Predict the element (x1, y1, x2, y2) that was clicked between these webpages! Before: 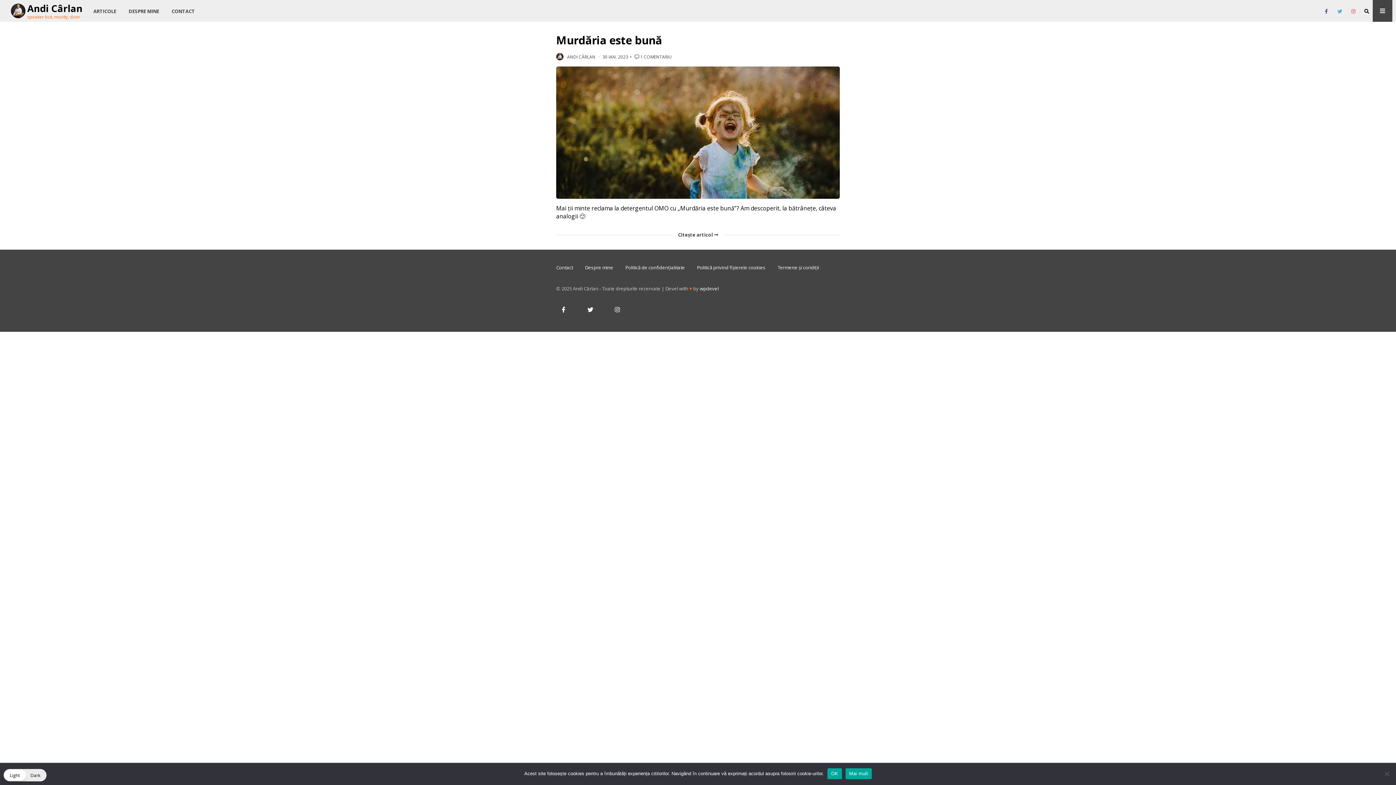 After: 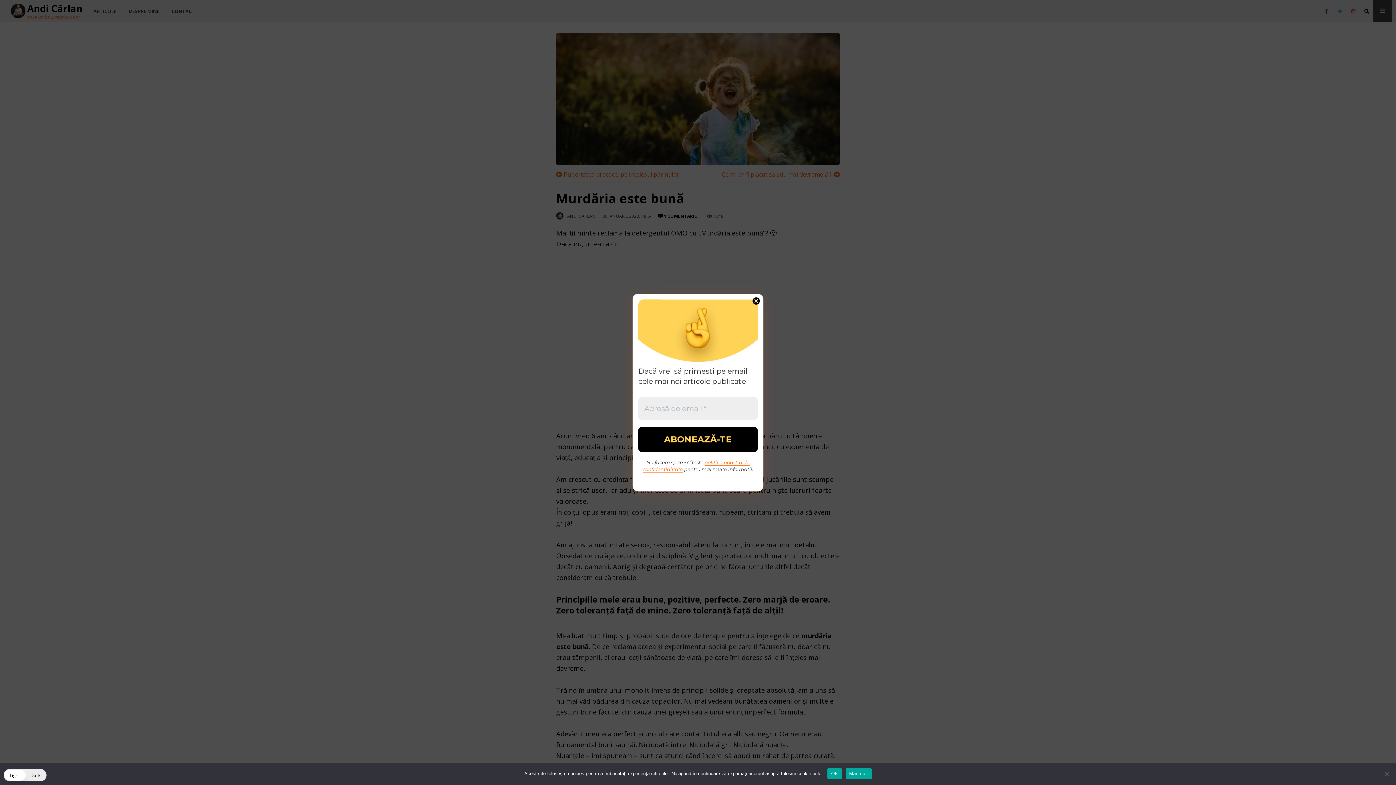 Action: bbox: (556, 32, 662, 47) label: Murdăria este bună